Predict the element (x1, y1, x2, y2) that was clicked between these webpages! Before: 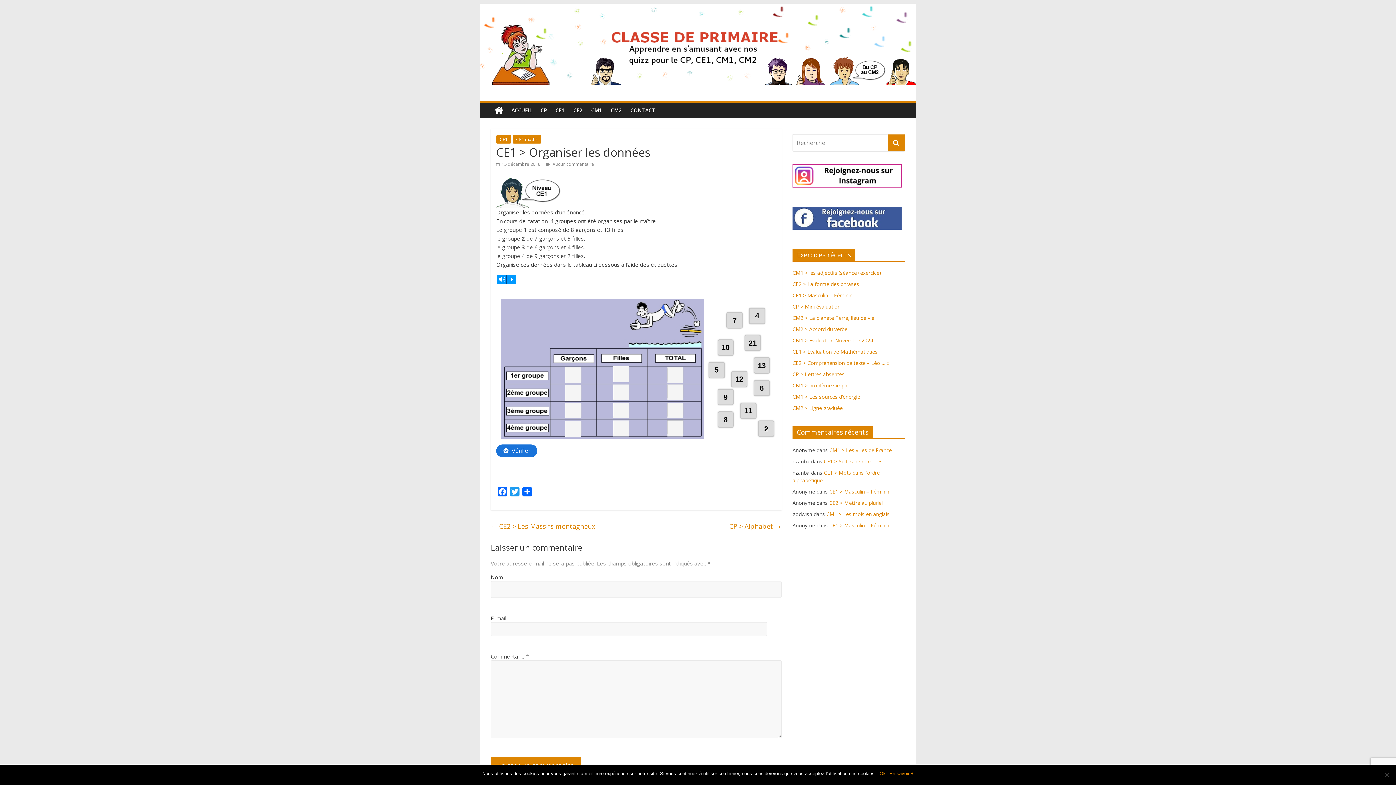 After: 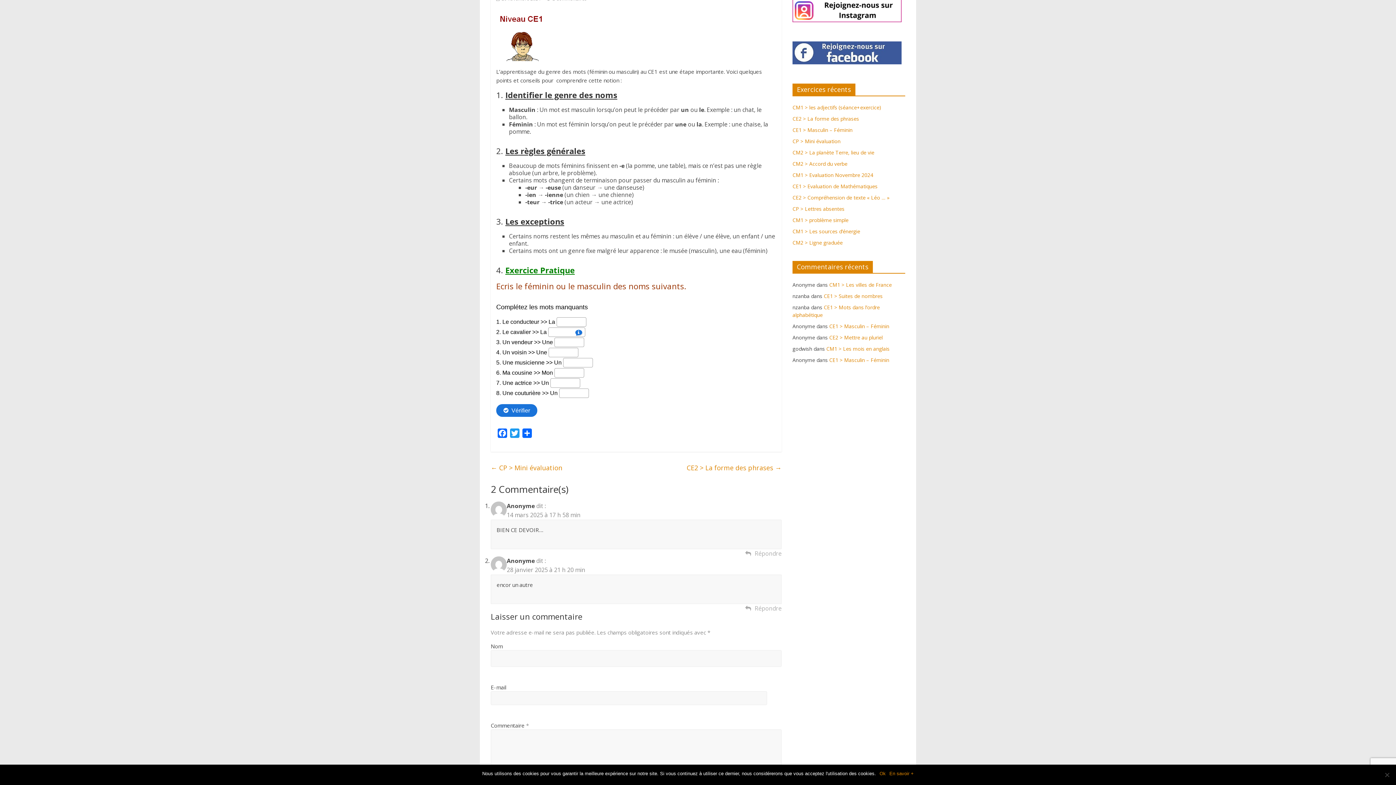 Action: label: CE1 > Masculin – Féminin bbox: (829, 522, 889, 529)